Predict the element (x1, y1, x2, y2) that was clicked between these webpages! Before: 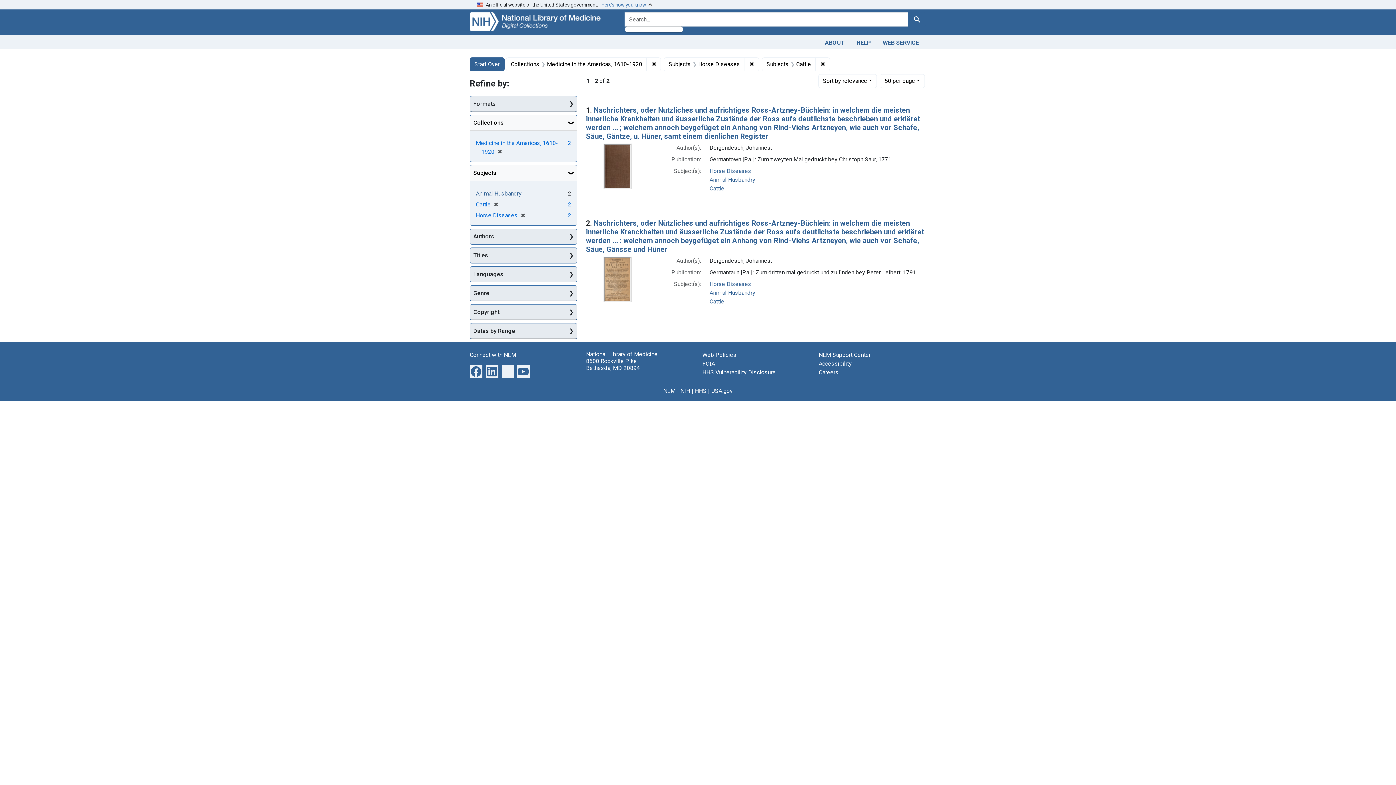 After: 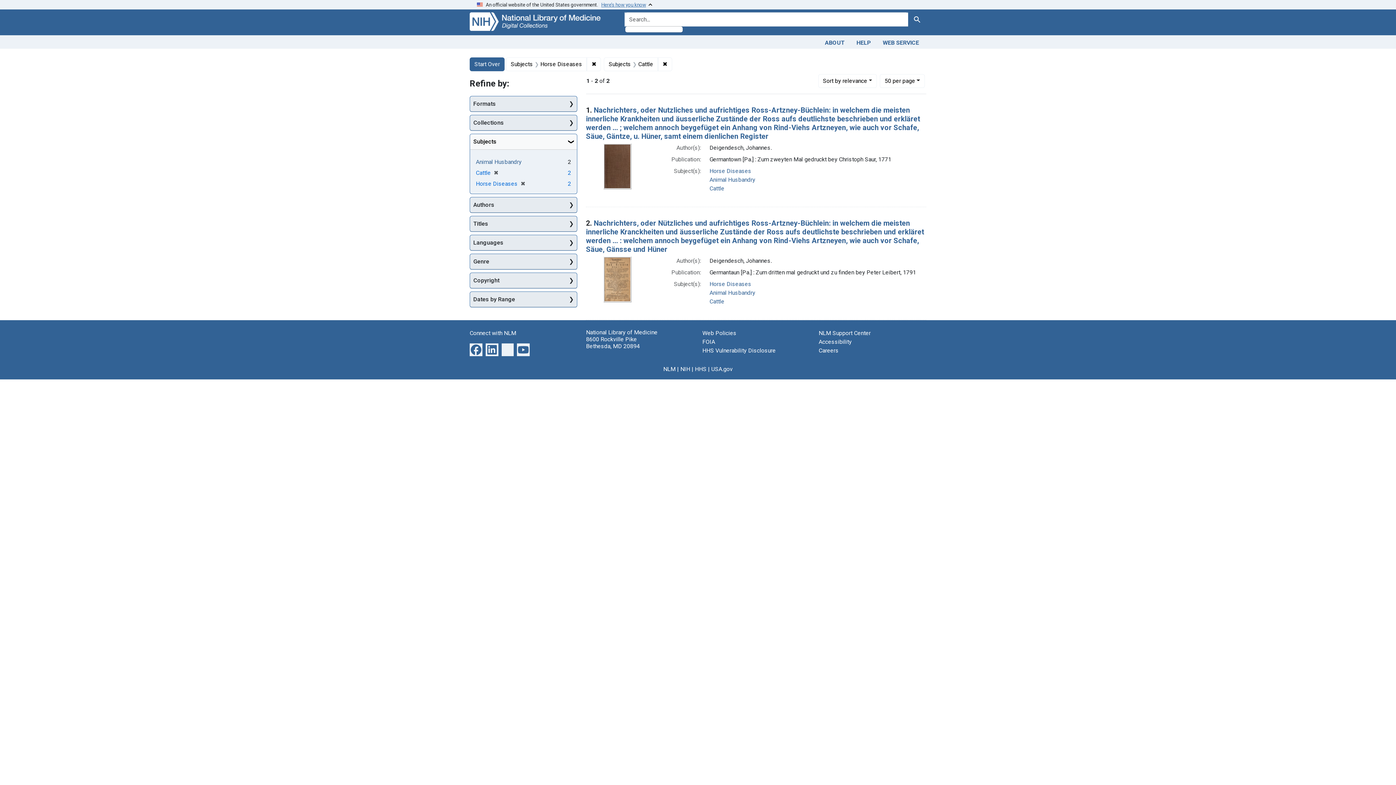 Action: label: ✖
Remove constraint Collections: Medicine in the Americas, 1610-1920 bbox: (647, 57, 661, 71)